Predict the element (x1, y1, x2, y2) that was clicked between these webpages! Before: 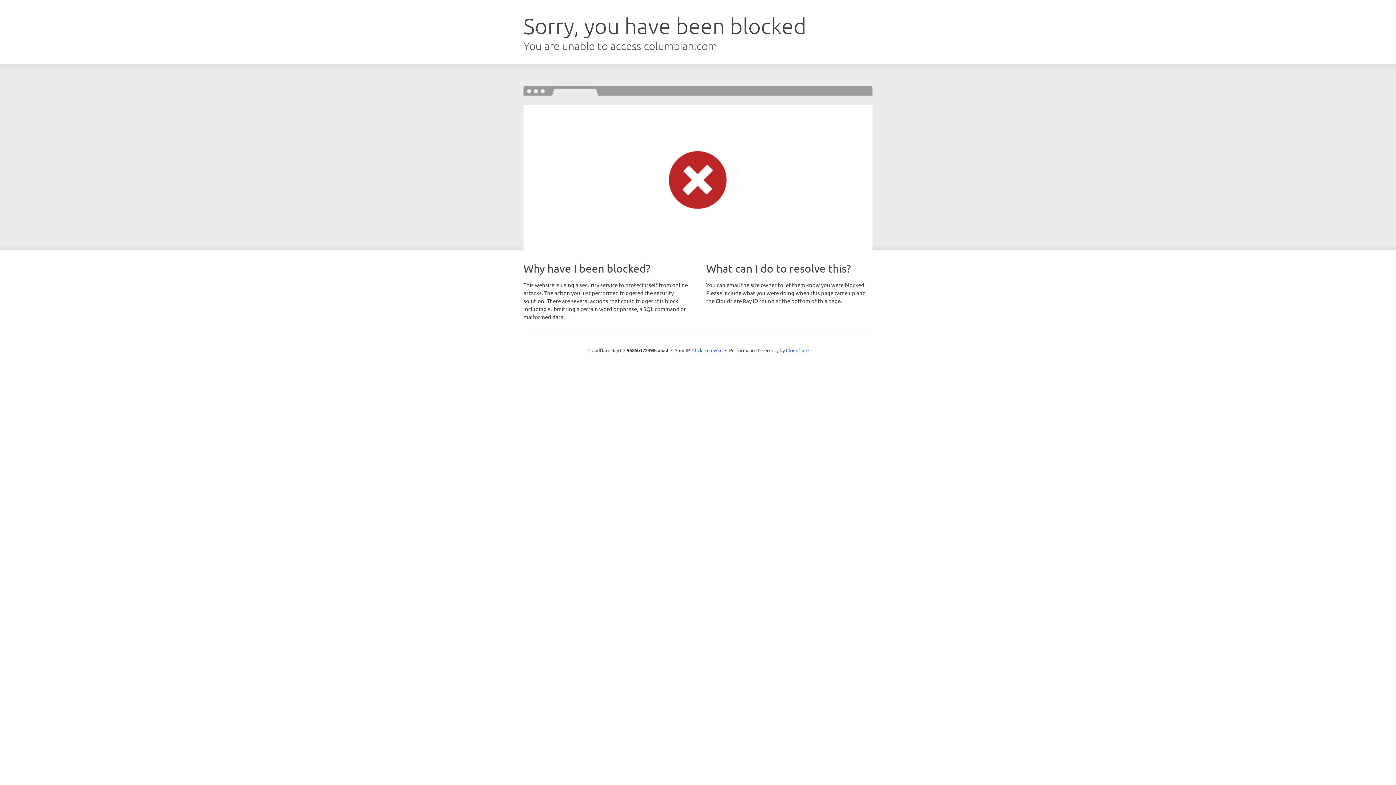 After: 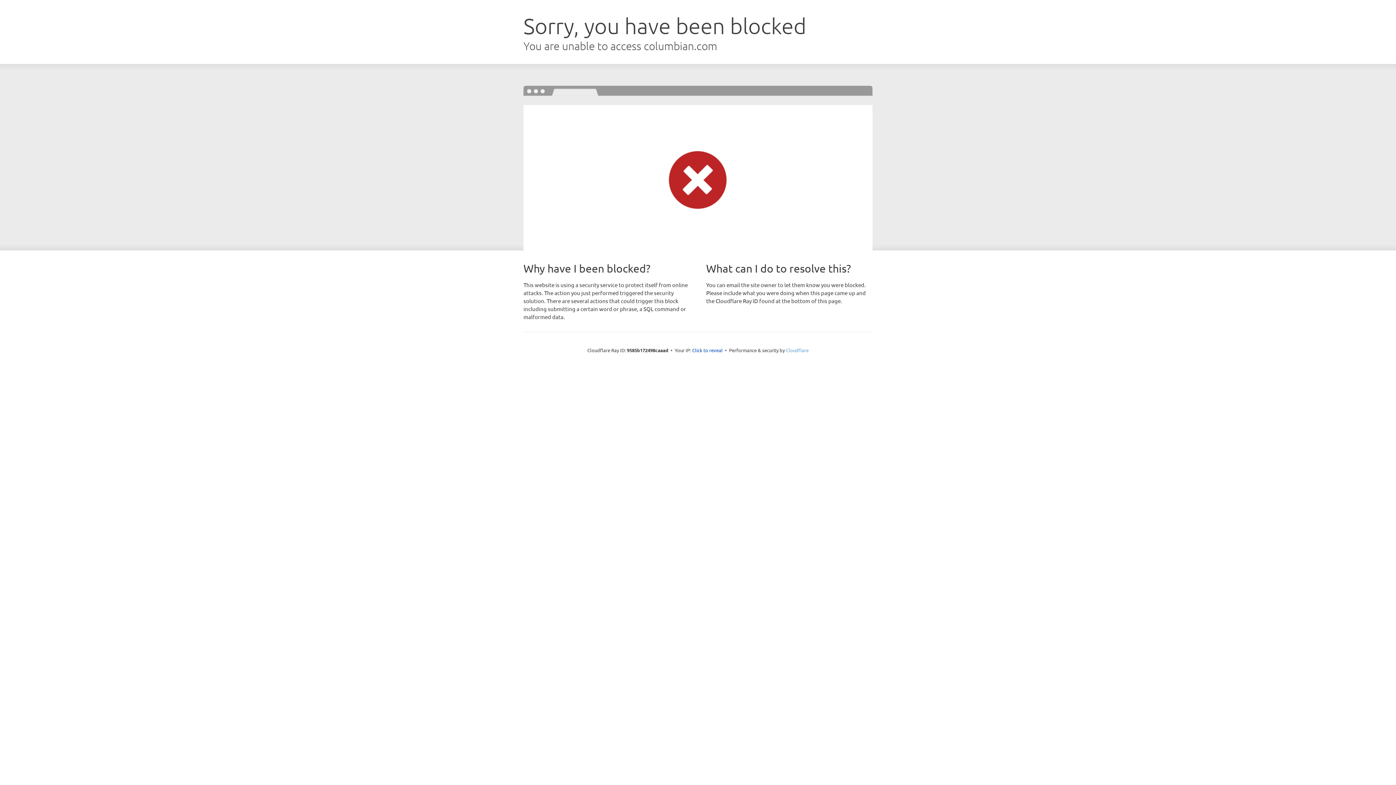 Action: label: Cloudflare bbox: (786, 347, 808, 353)